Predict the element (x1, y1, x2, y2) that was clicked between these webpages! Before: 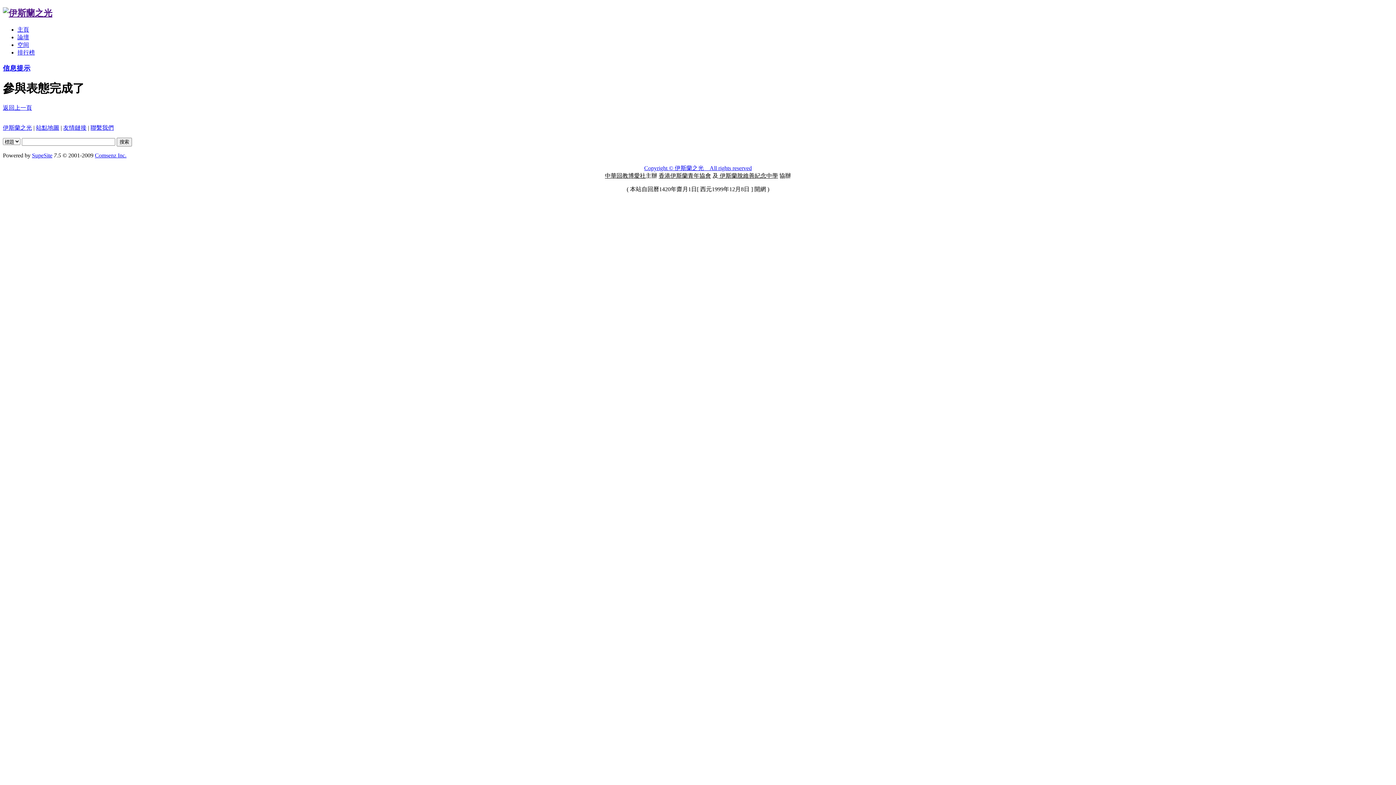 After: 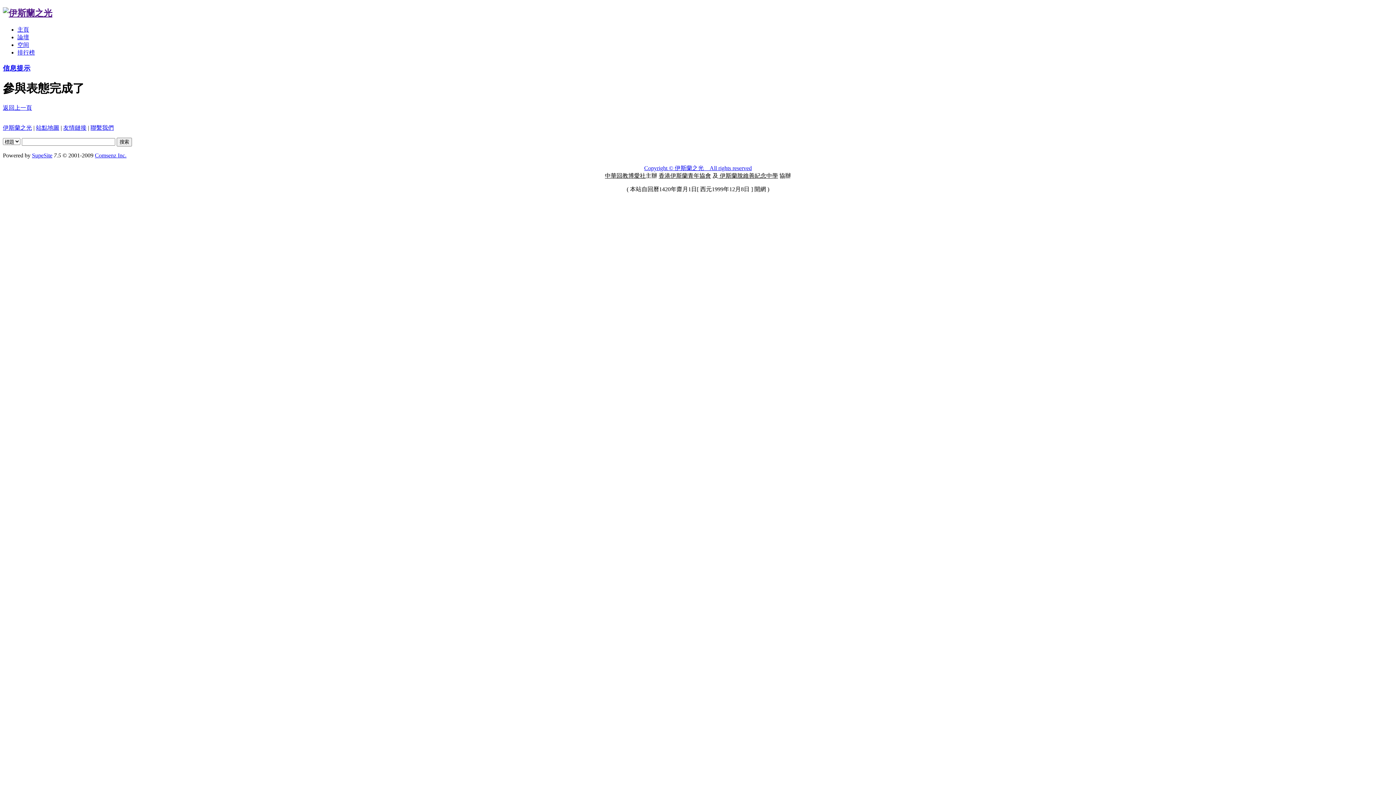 Action: label: SupeSite bbox: (32, 152, 52, 158)